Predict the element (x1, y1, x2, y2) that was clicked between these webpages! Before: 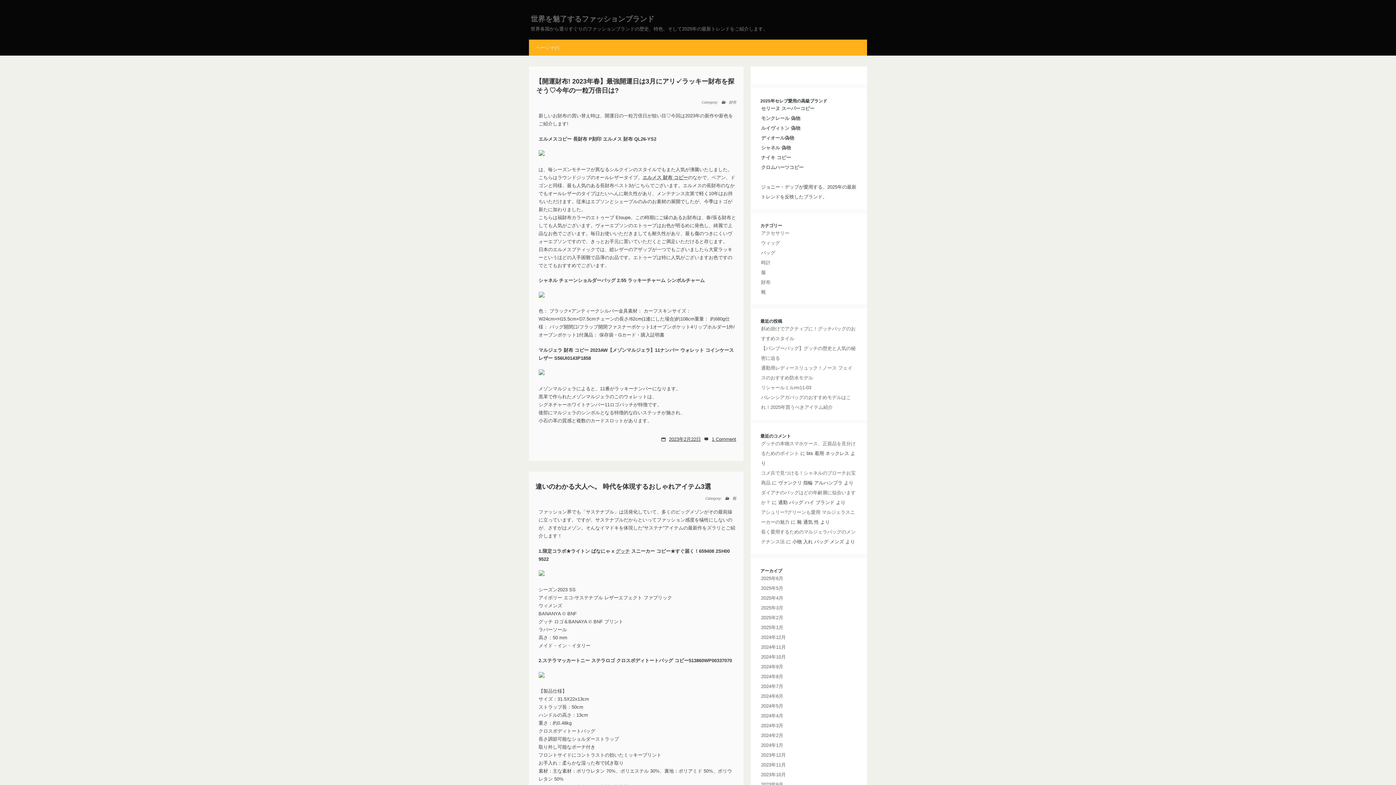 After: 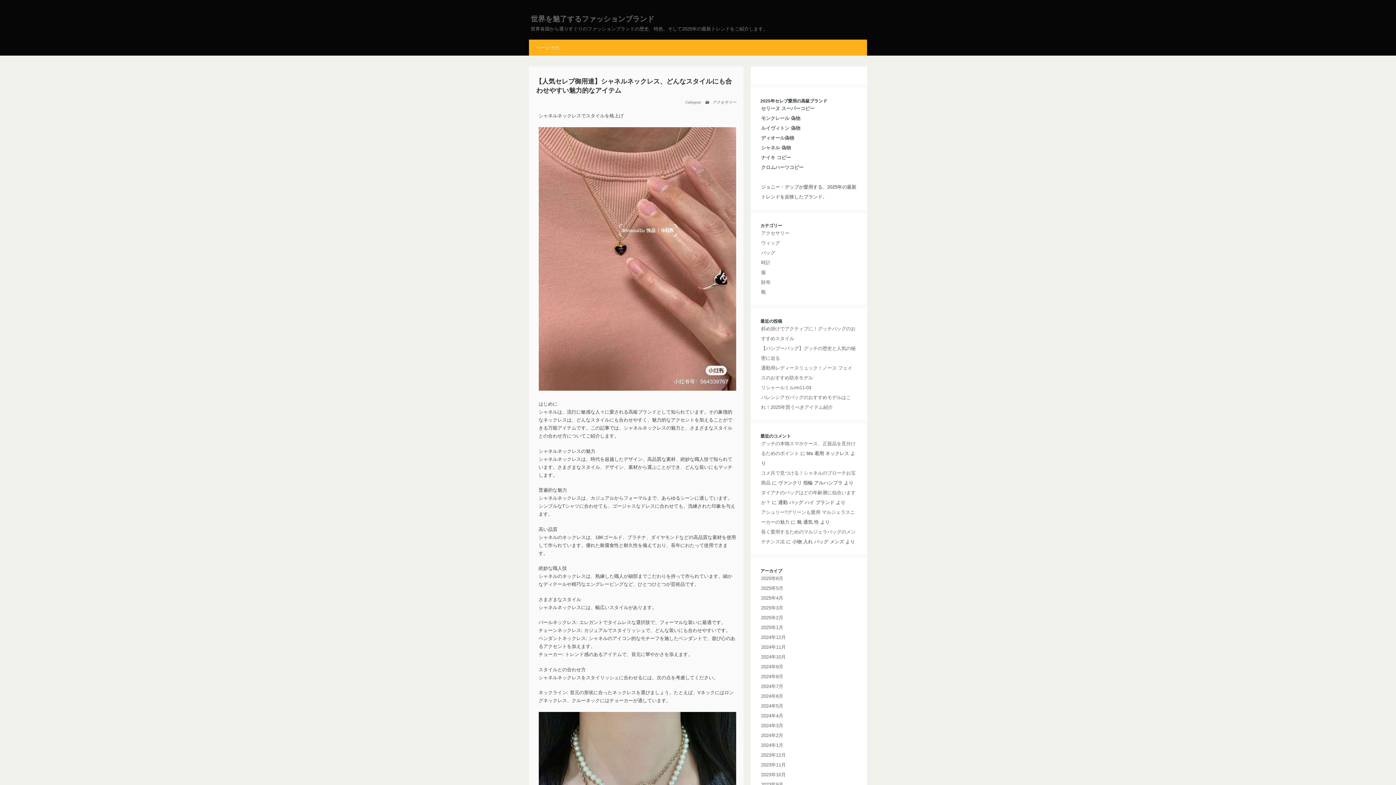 Action: label: 2024年12月 bbox: (761, 634, 786, 640)